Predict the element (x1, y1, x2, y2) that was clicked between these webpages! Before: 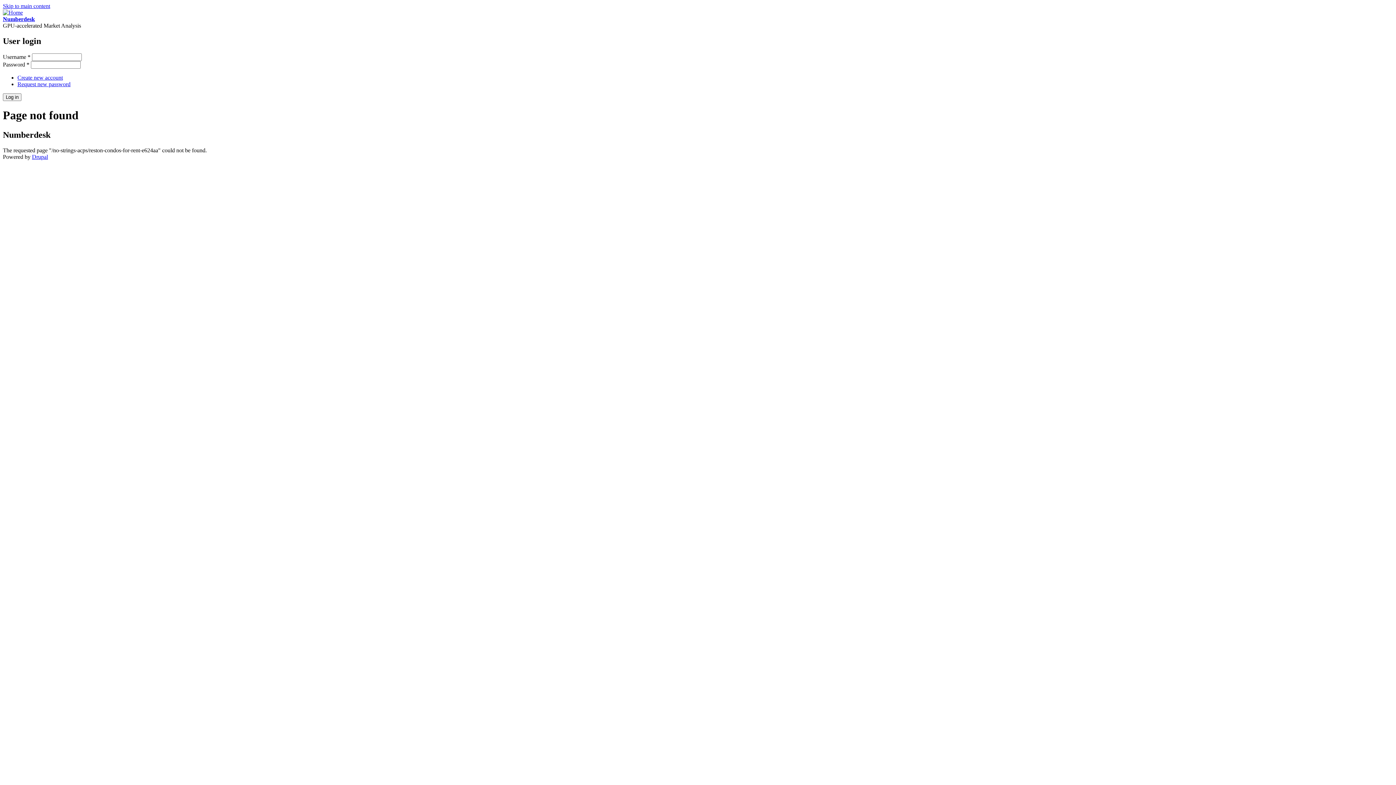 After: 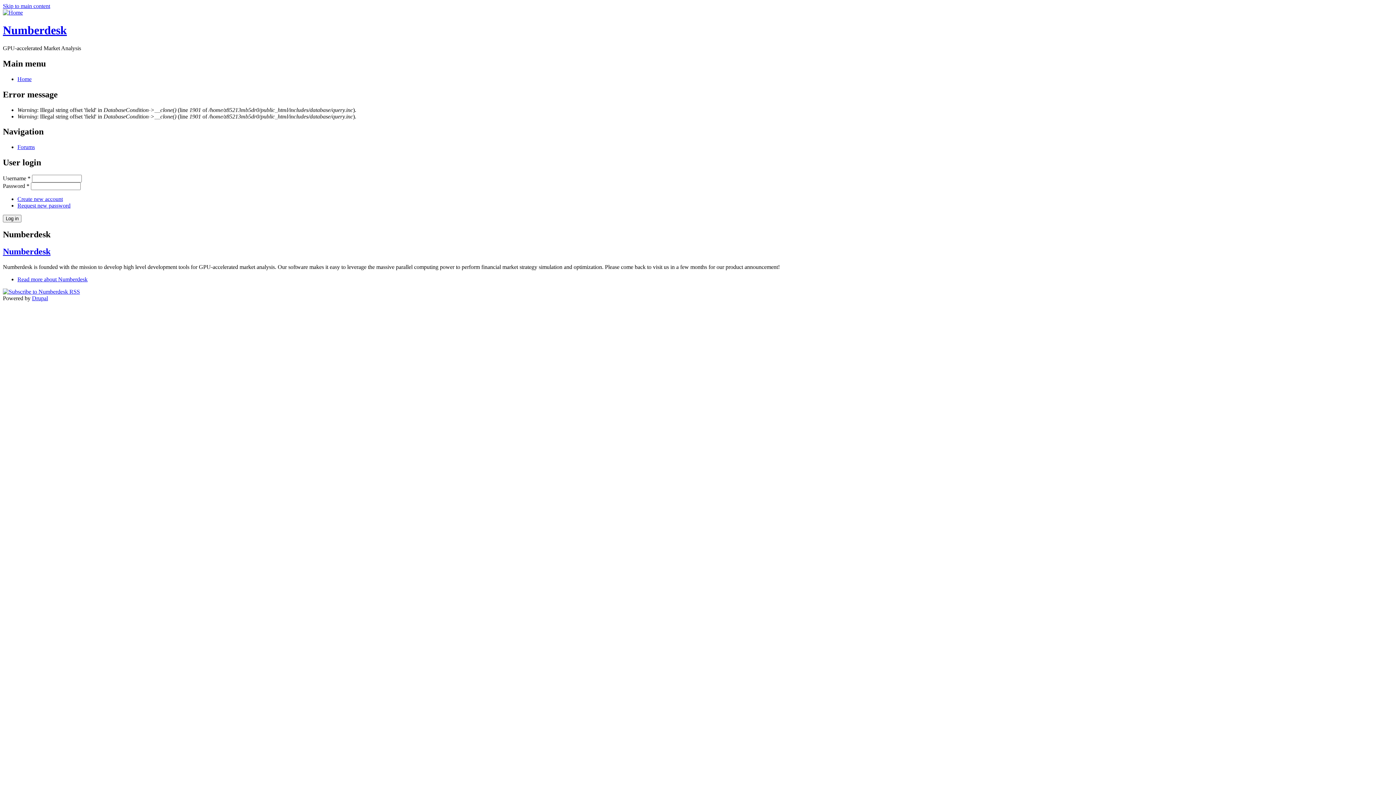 Action: label: Create new account bbox: (17, 74, 62, 80)